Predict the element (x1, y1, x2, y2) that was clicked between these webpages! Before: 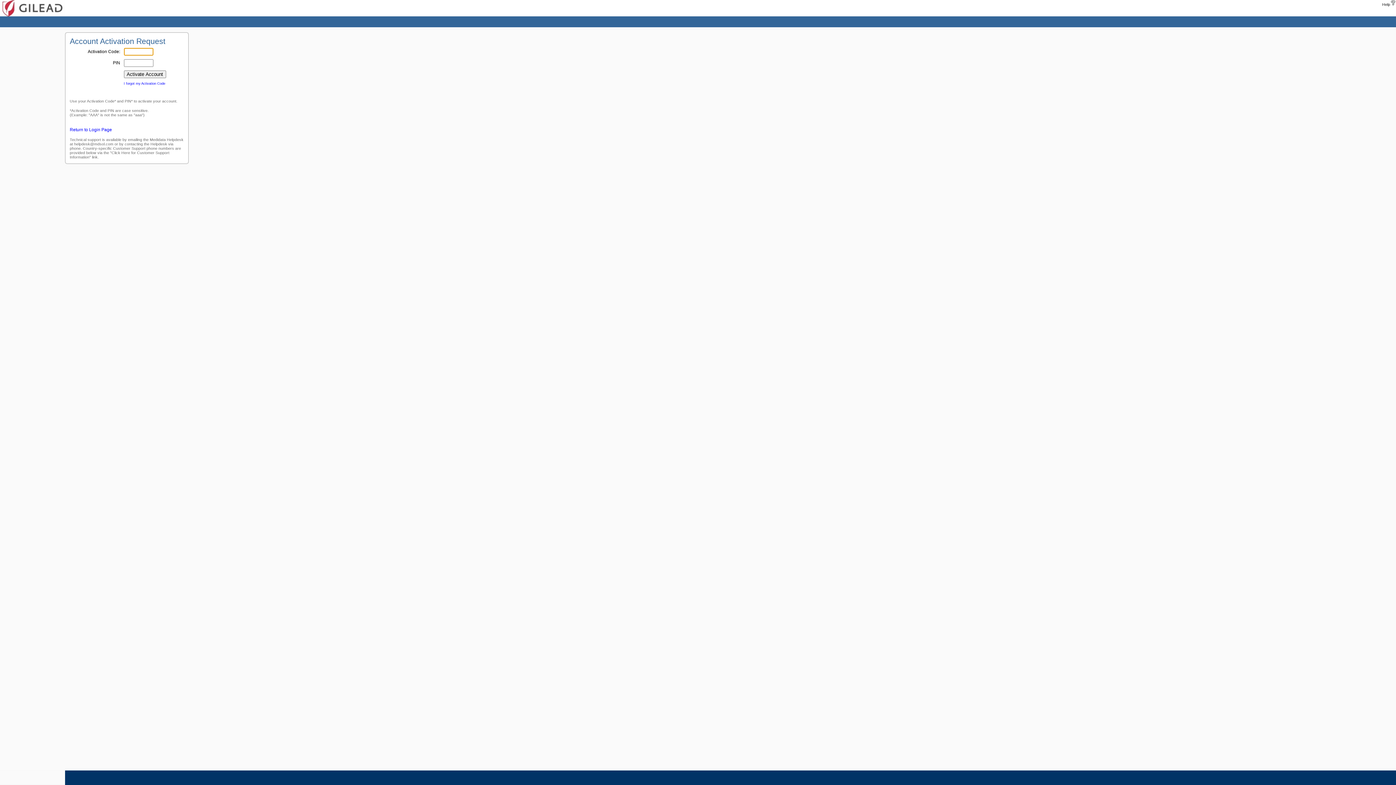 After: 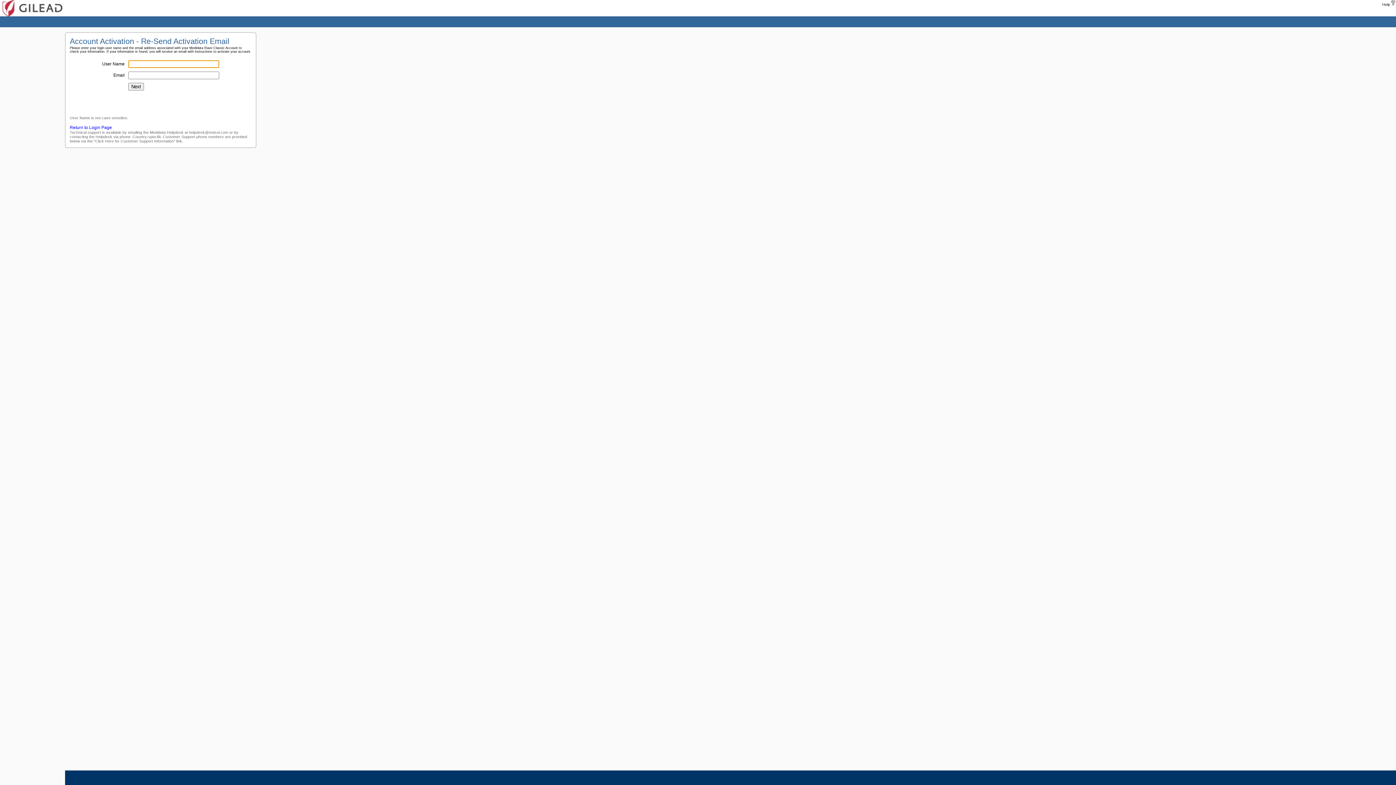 Action: label: I forgot my Activation Code bbox: (123, 81, 166, 85)